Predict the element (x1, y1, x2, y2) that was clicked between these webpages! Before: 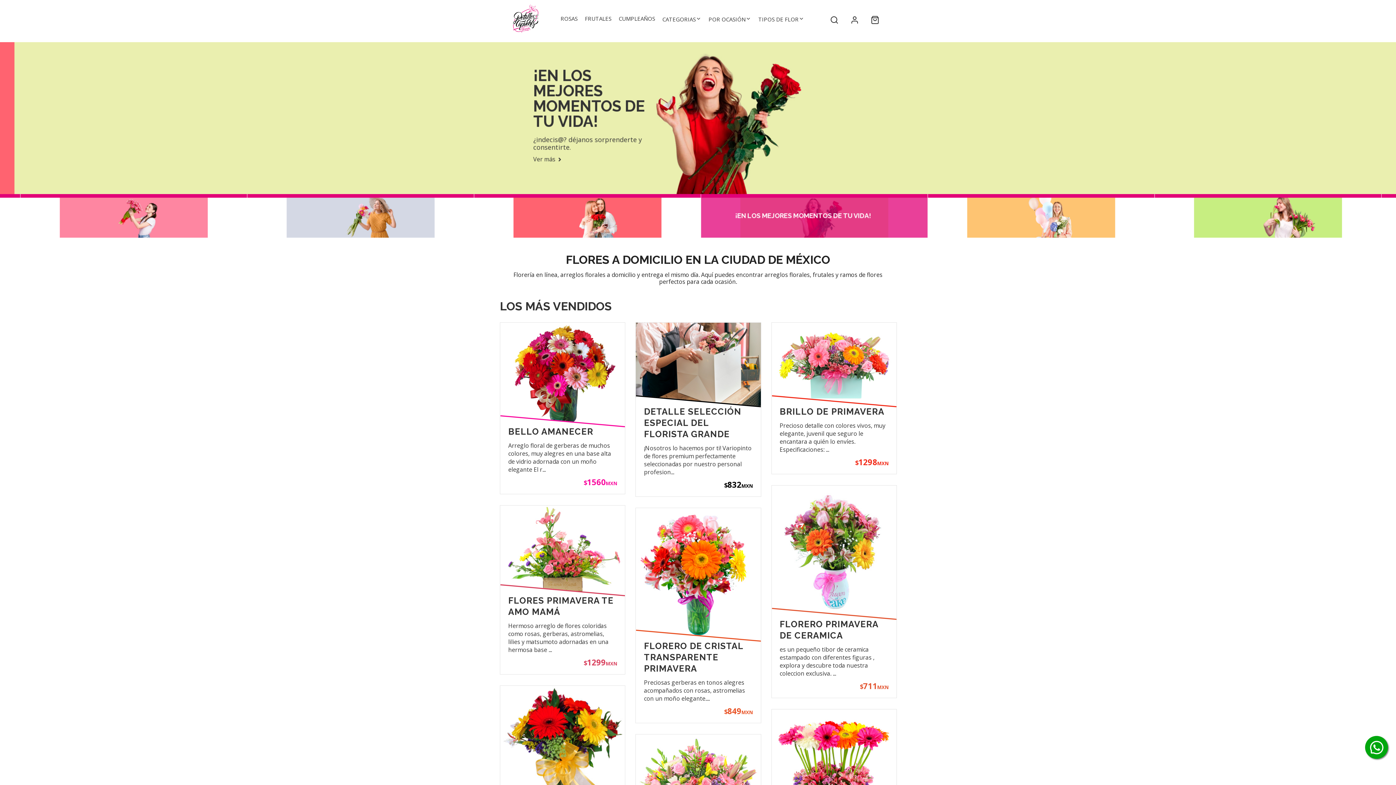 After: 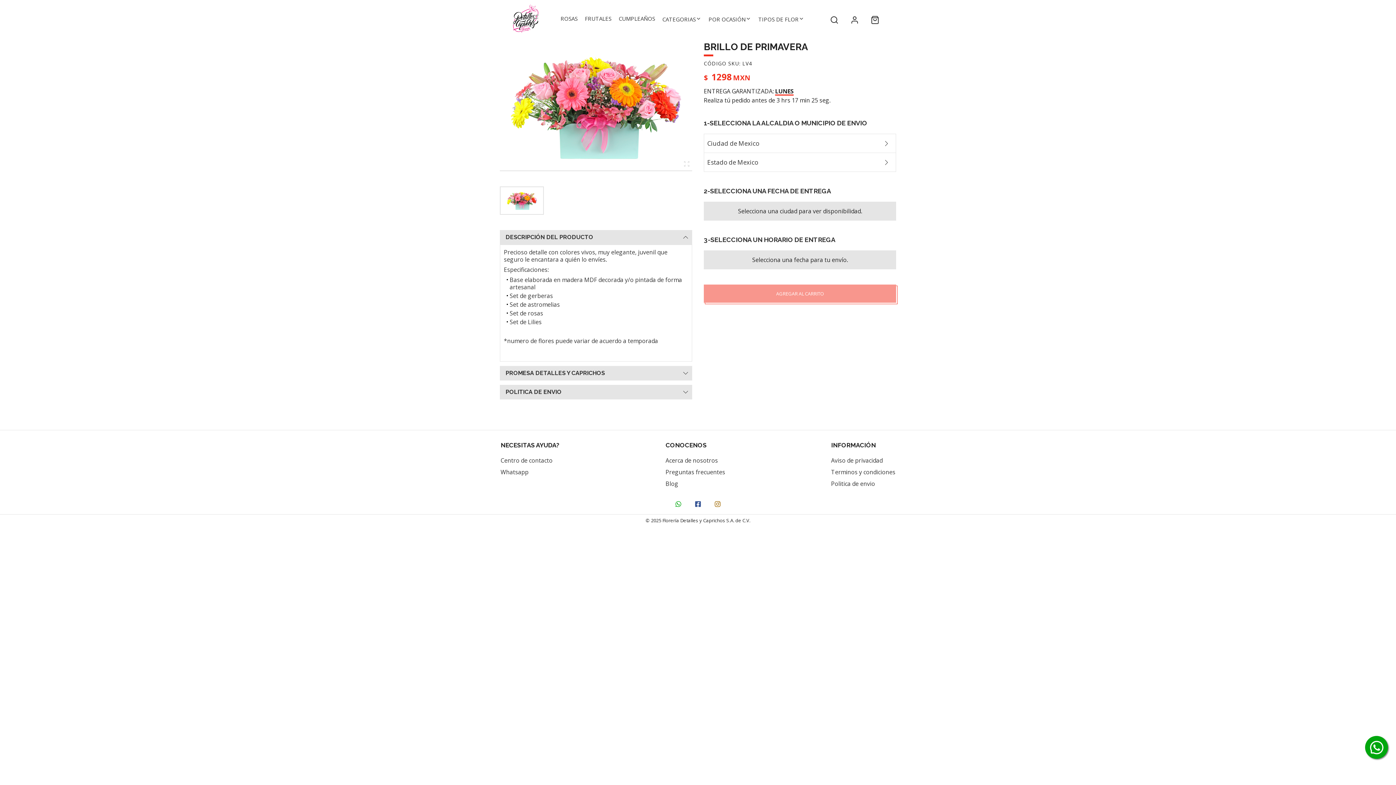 Action: bbox: (771, 322, 896, 474) label: BRILLO DE PRIMAVERA
Precioso detalle con colores vivos, muy elegante, juvenil que seguro le encantara a quién lo envíes. Especificaciones: ...
1298